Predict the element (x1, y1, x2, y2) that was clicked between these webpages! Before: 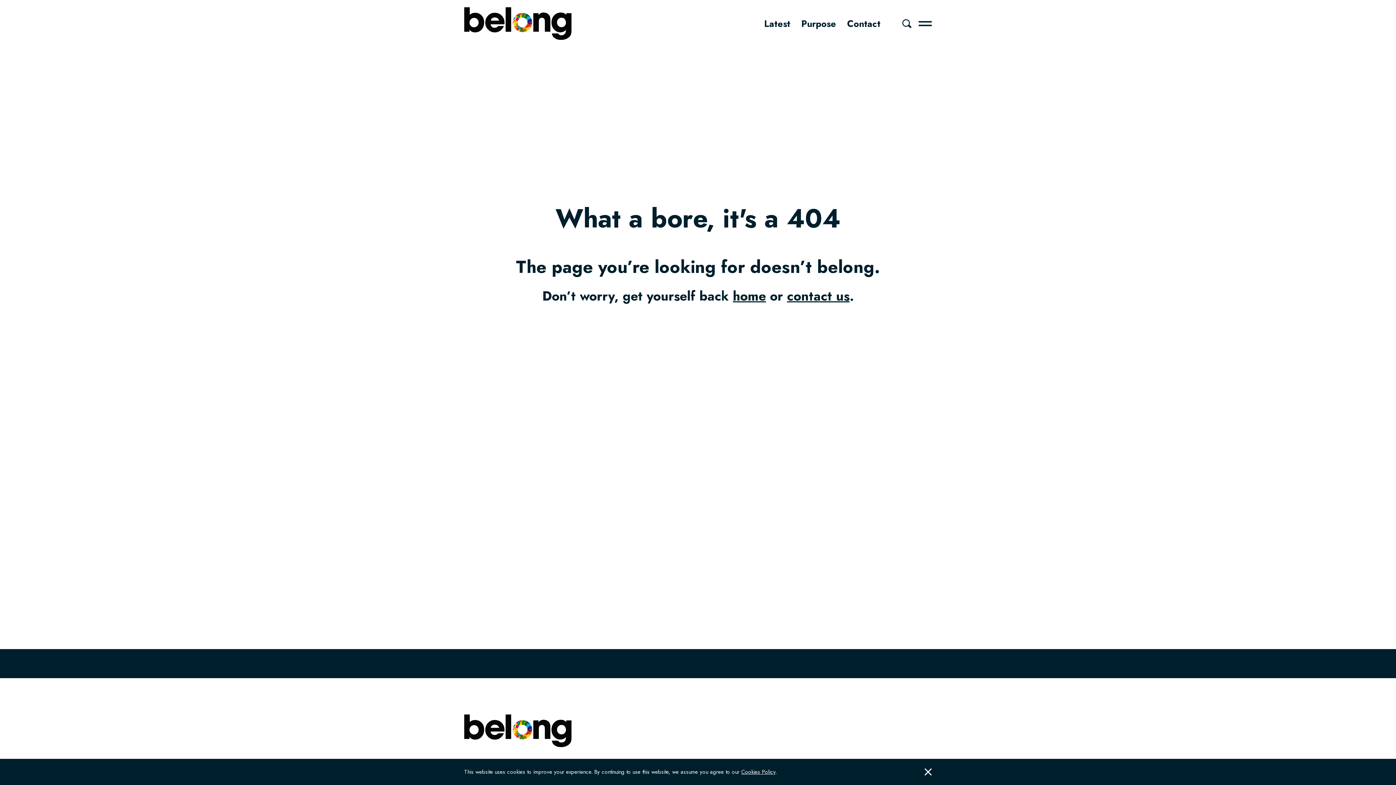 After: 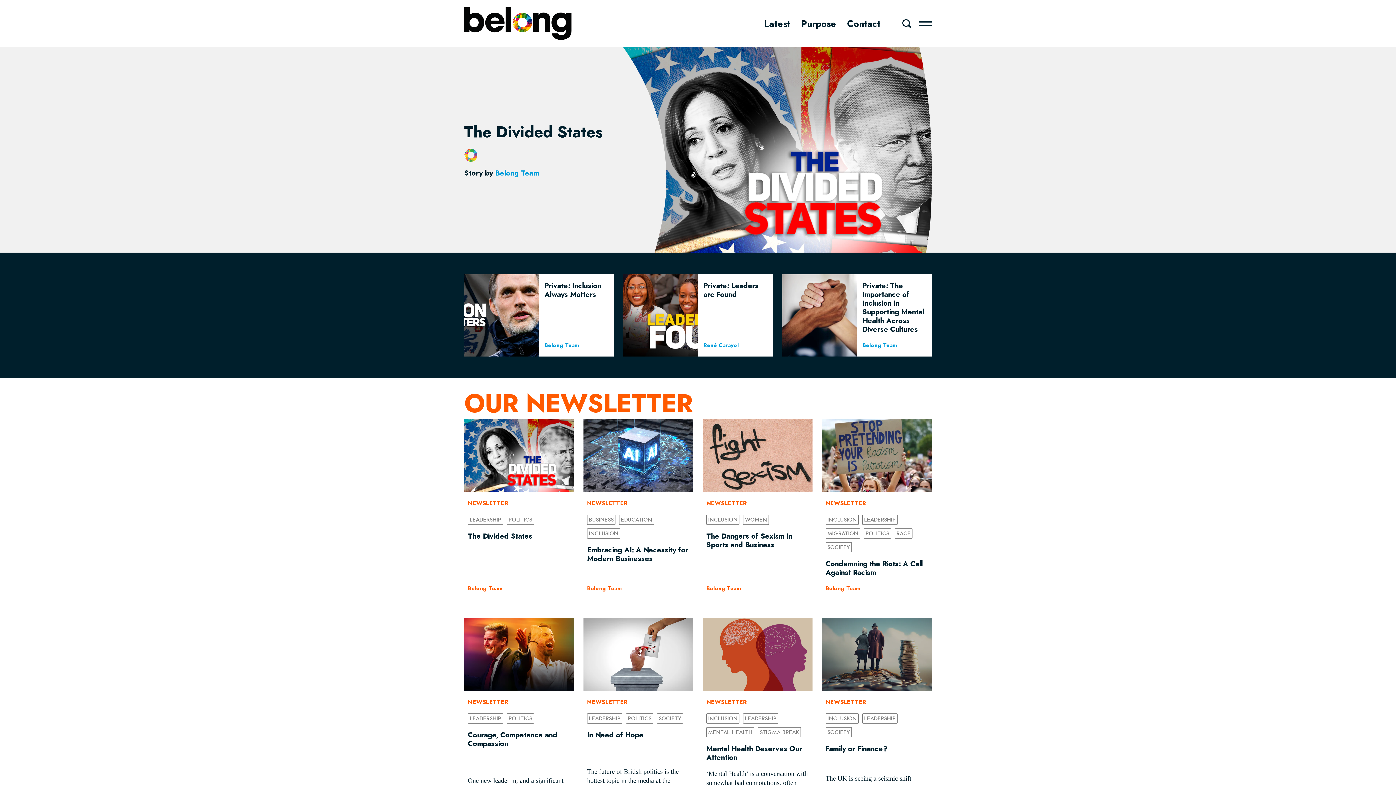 Action: bbox: (733, 286, 766, 305) label: home